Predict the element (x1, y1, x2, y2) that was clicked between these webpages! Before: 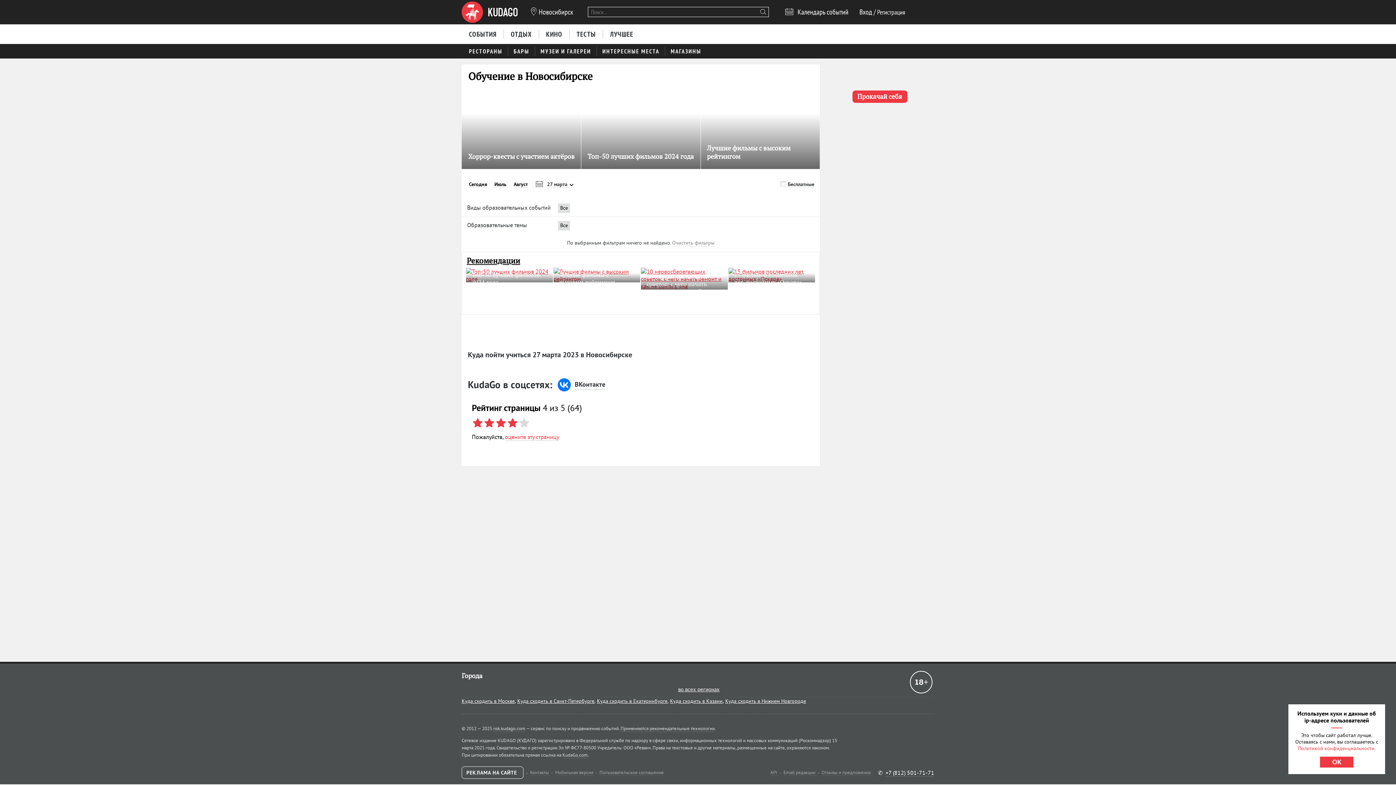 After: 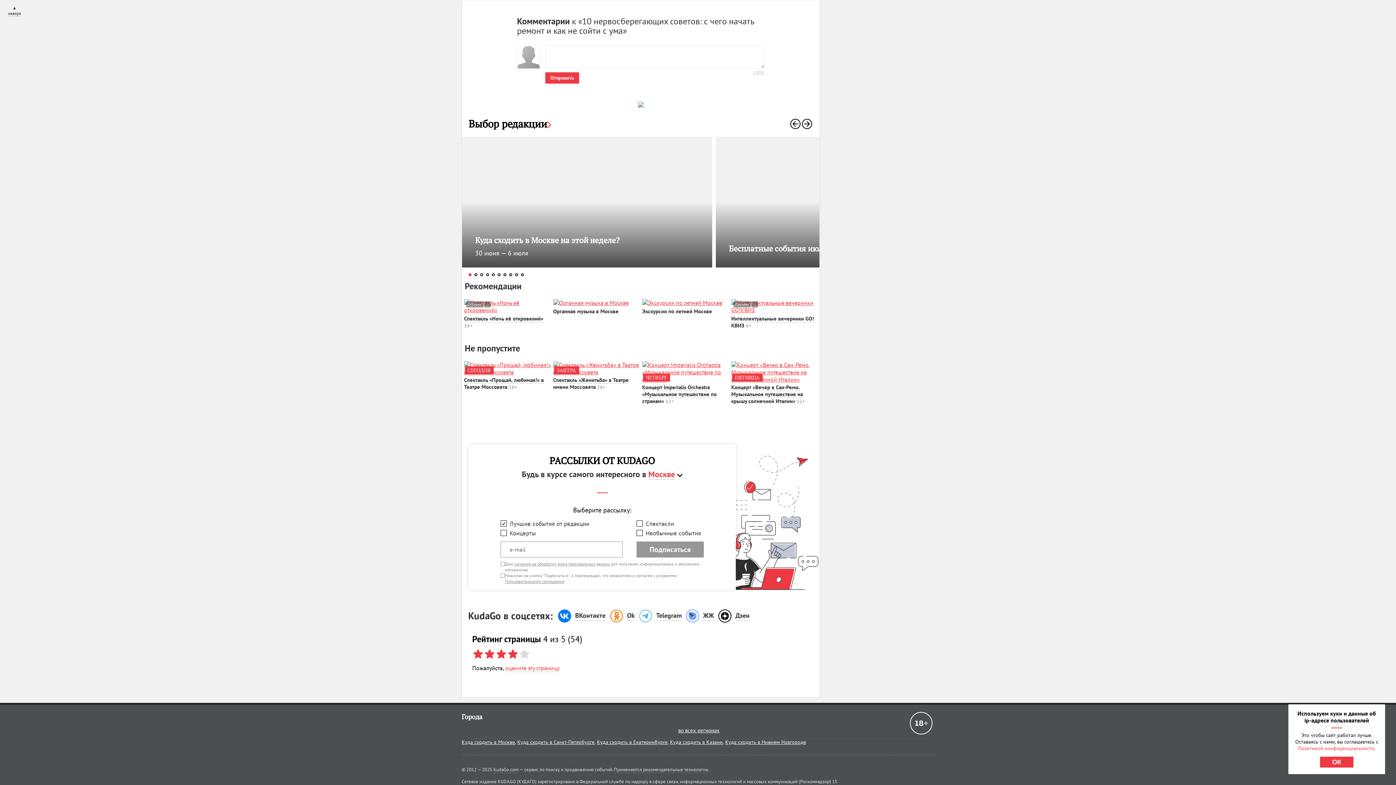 Action: label:  bbox: (688, 271, 695, 278)